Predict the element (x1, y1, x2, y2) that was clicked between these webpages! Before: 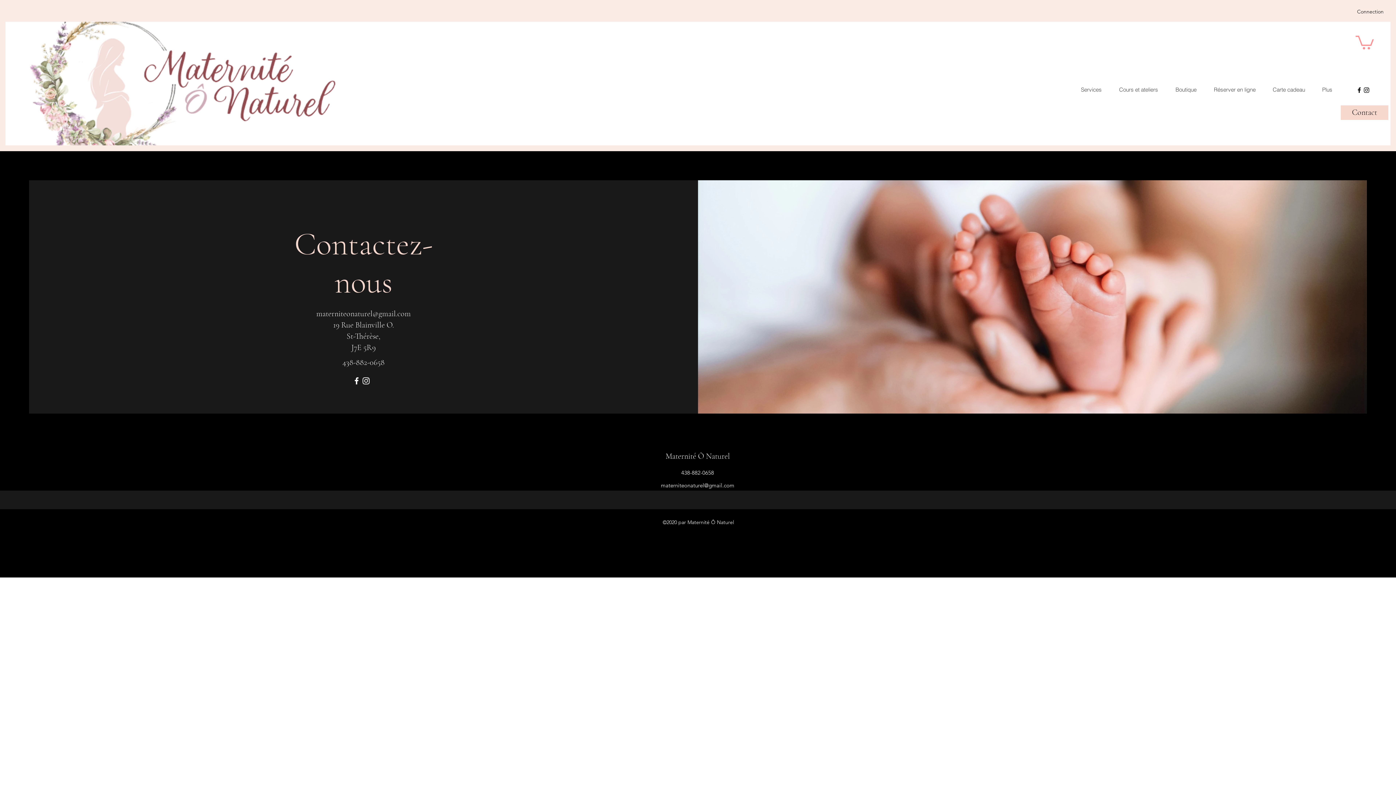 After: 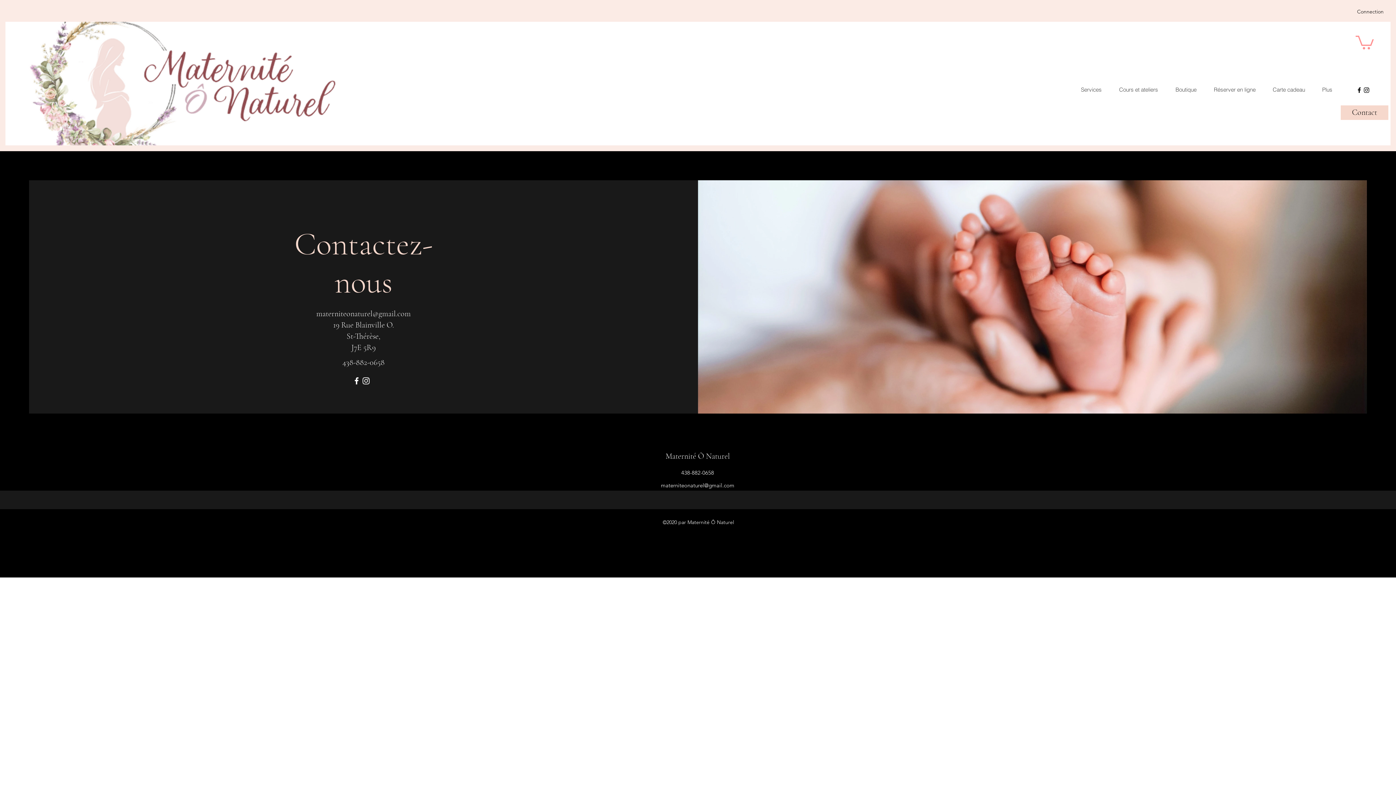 Action: label: Instagram bbox: (361, 376, 370, 385)